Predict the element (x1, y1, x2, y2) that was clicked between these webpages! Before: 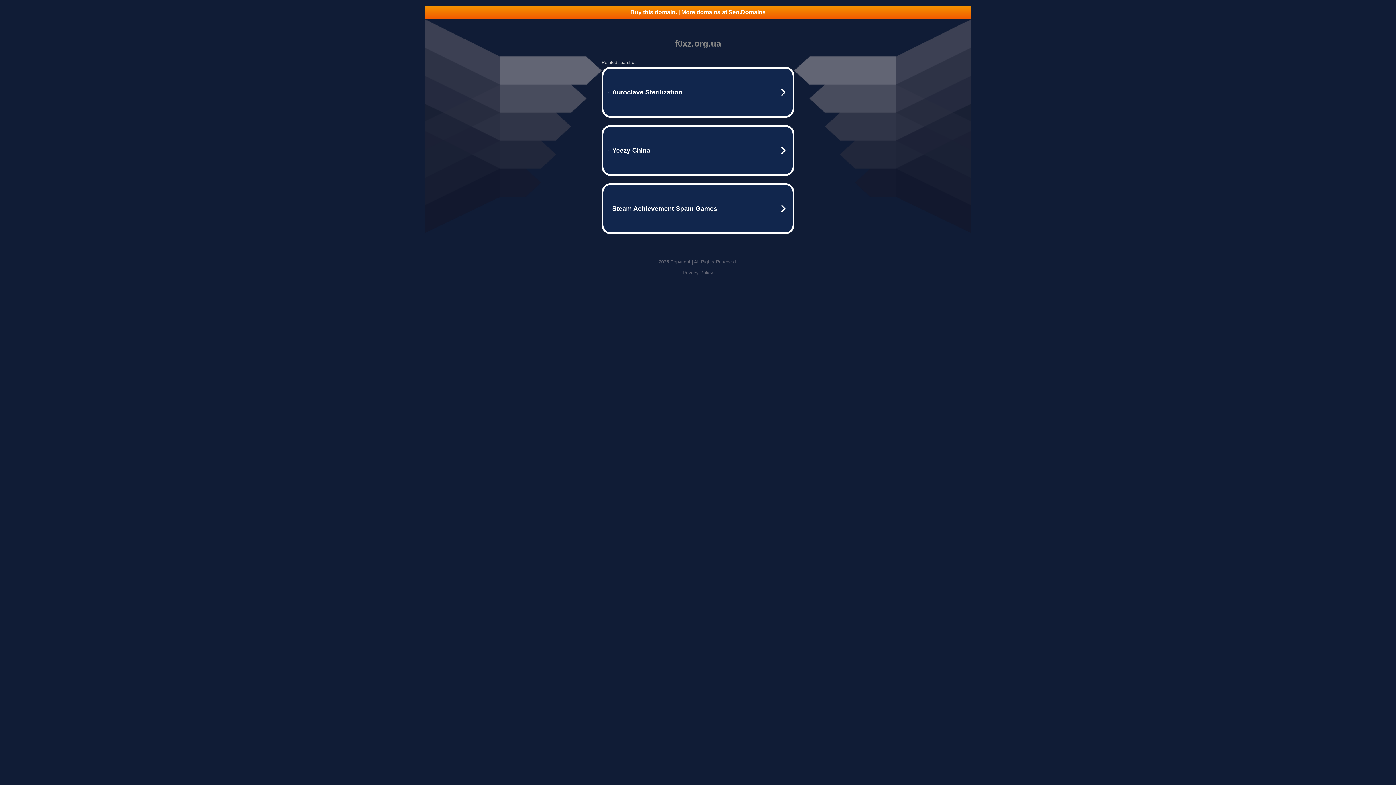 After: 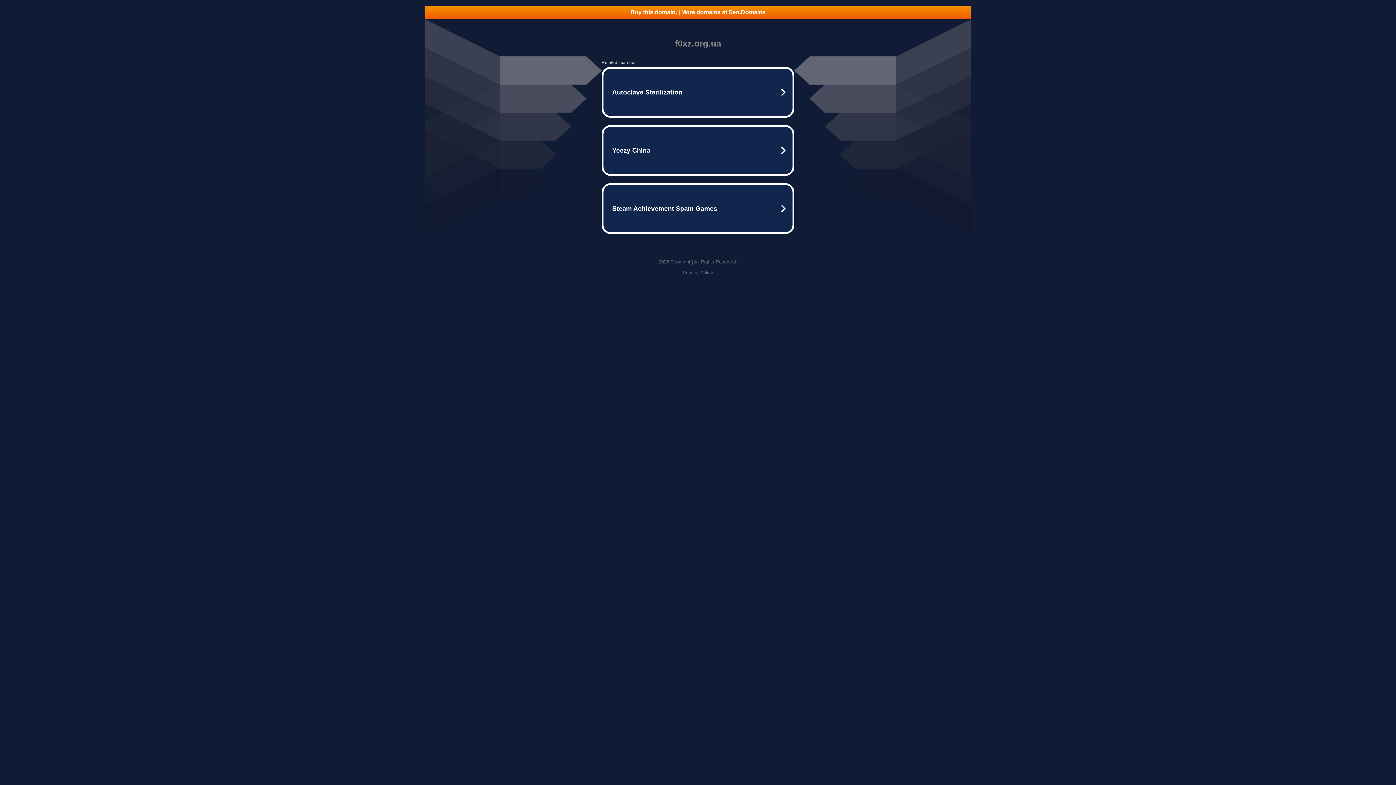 Action: bbox: (682, 270, 713, 275) label: Privacy Policy